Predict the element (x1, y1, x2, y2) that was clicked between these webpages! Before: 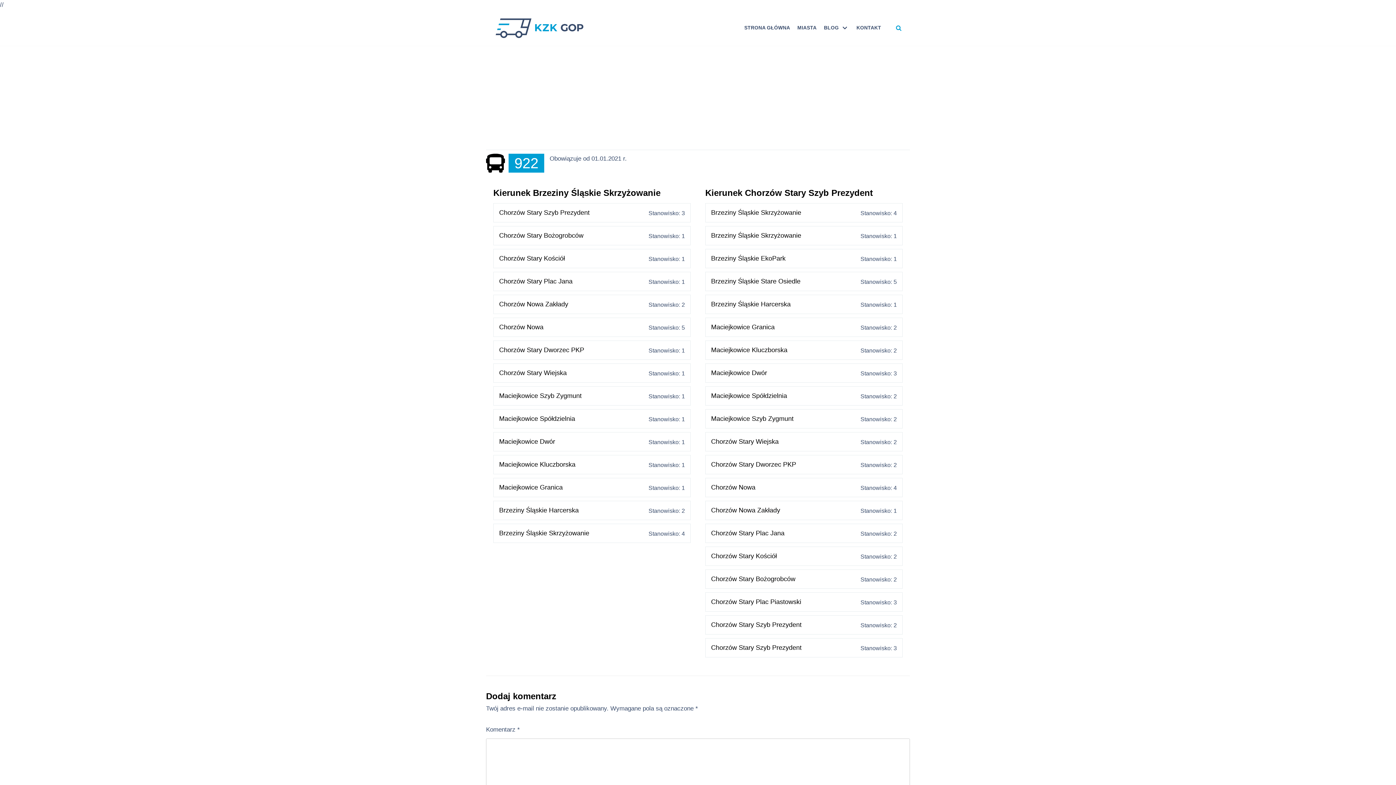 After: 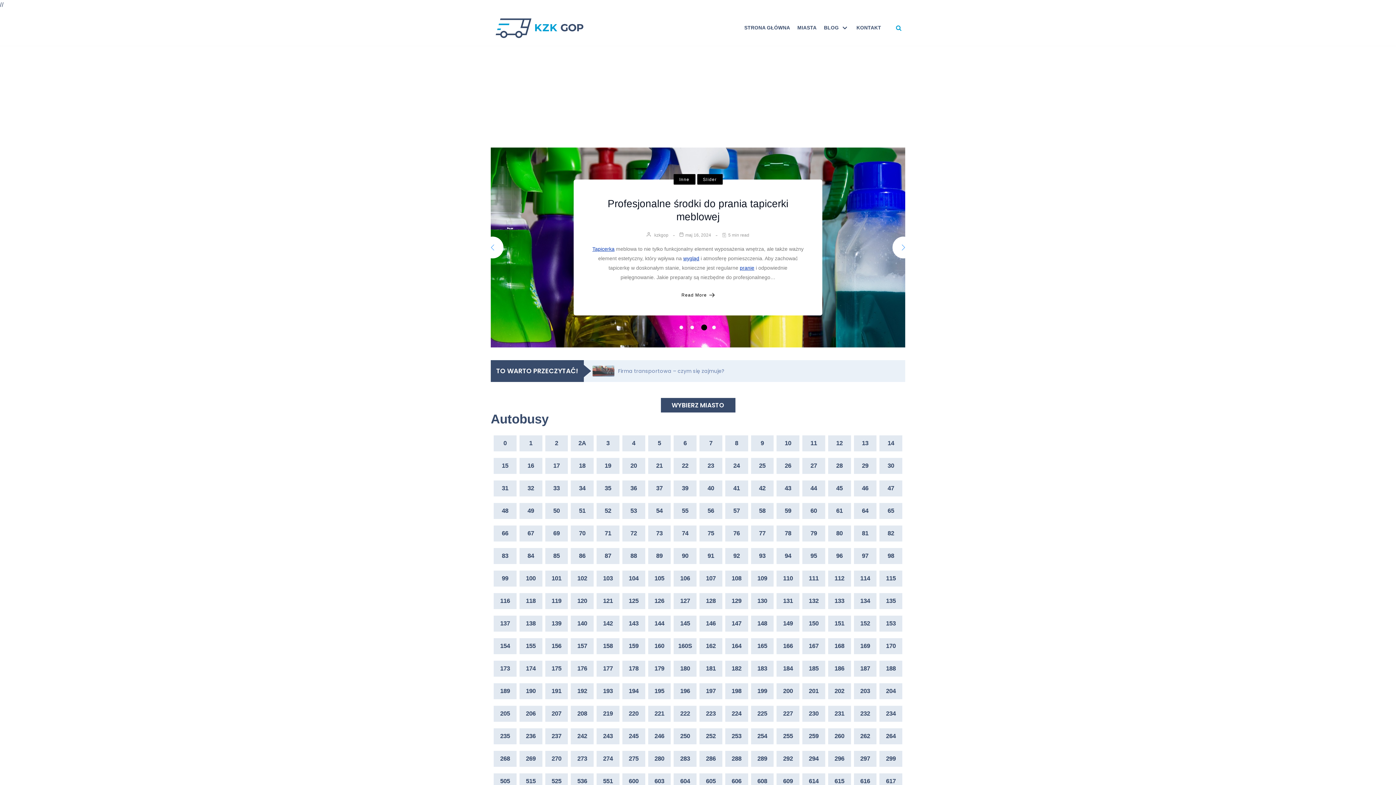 Action: bbox: (490, 16, 585, 39)